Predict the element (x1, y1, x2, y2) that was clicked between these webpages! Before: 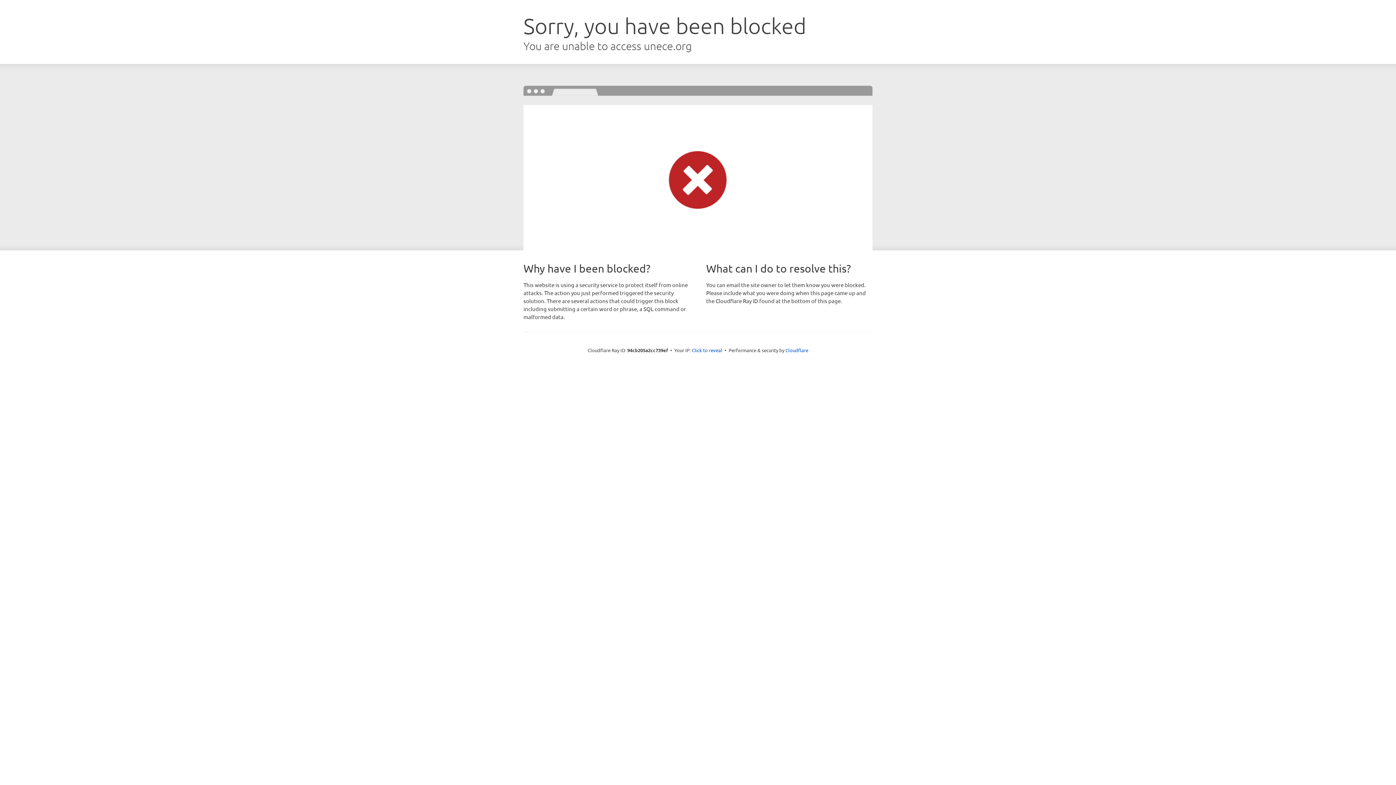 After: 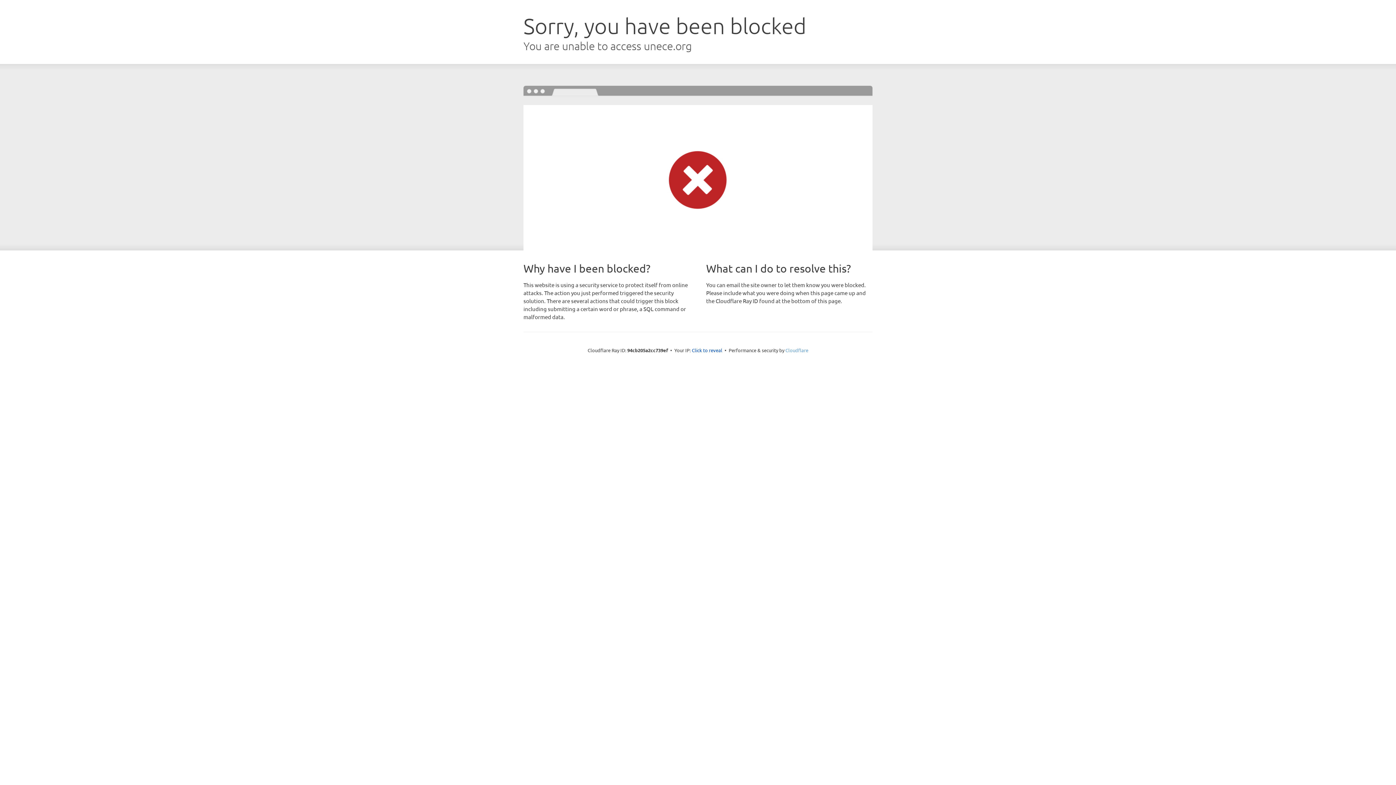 Action: bbox: (785, 347, 808, 353) label: Cloudflare